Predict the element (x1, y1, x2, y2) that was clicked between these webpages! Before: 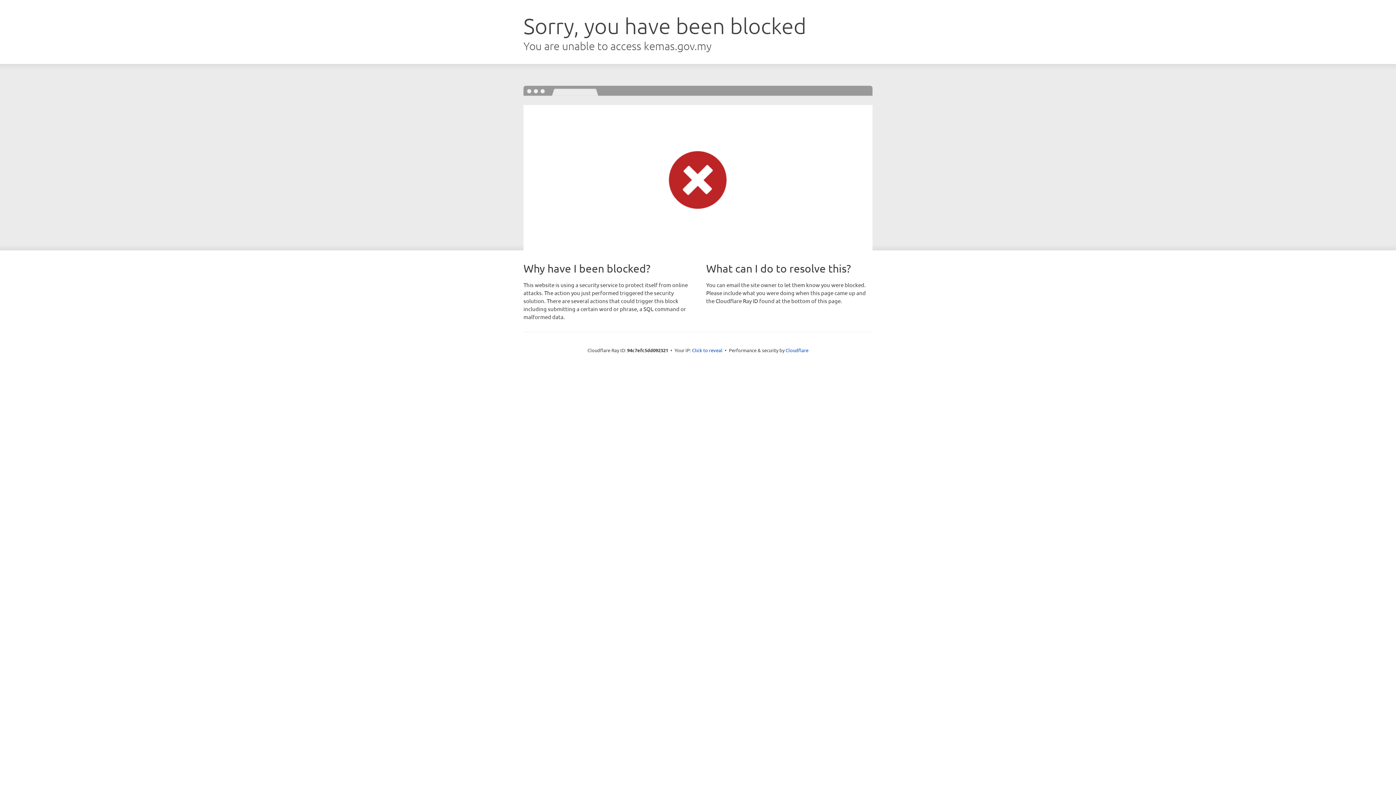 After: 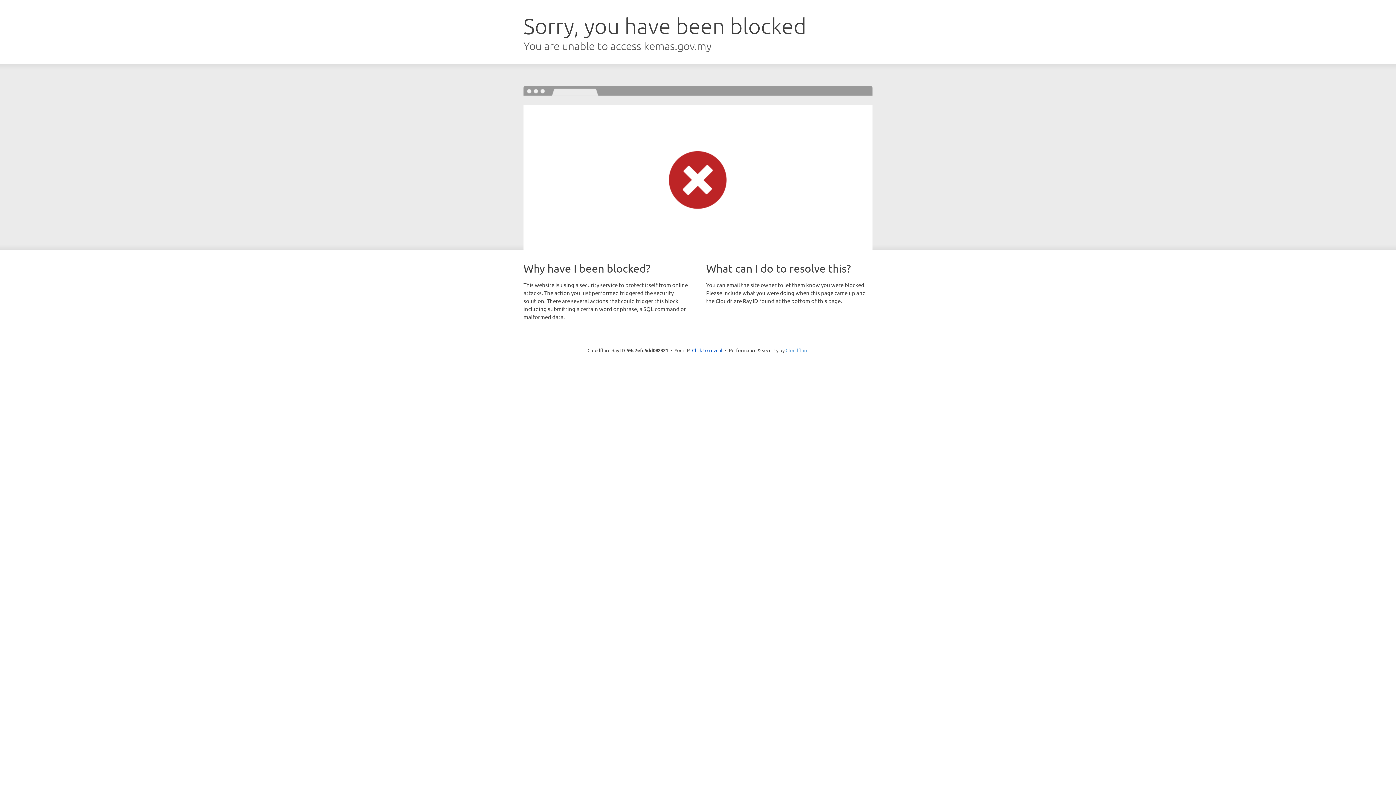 Action: label: Cloudflare bbox: (785, 347, 808, 353)